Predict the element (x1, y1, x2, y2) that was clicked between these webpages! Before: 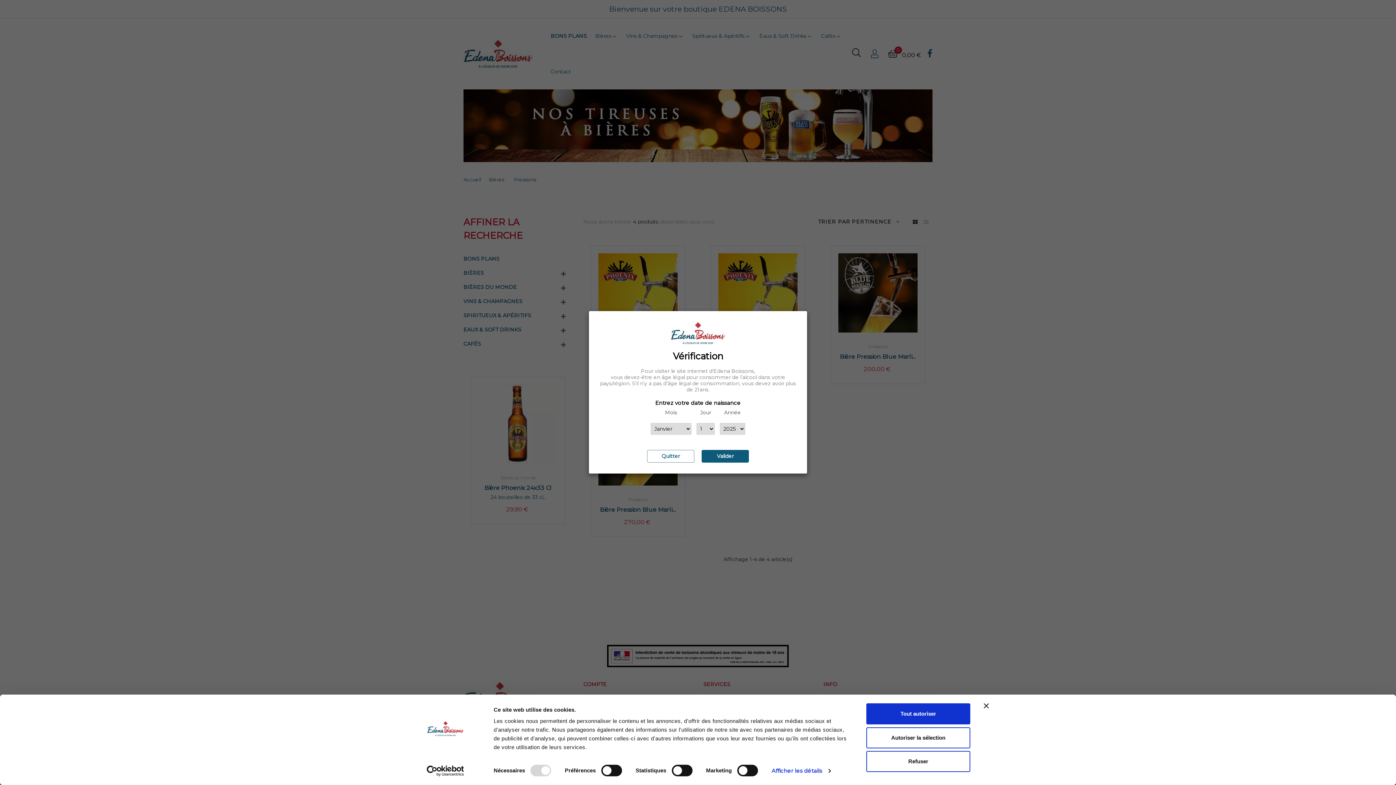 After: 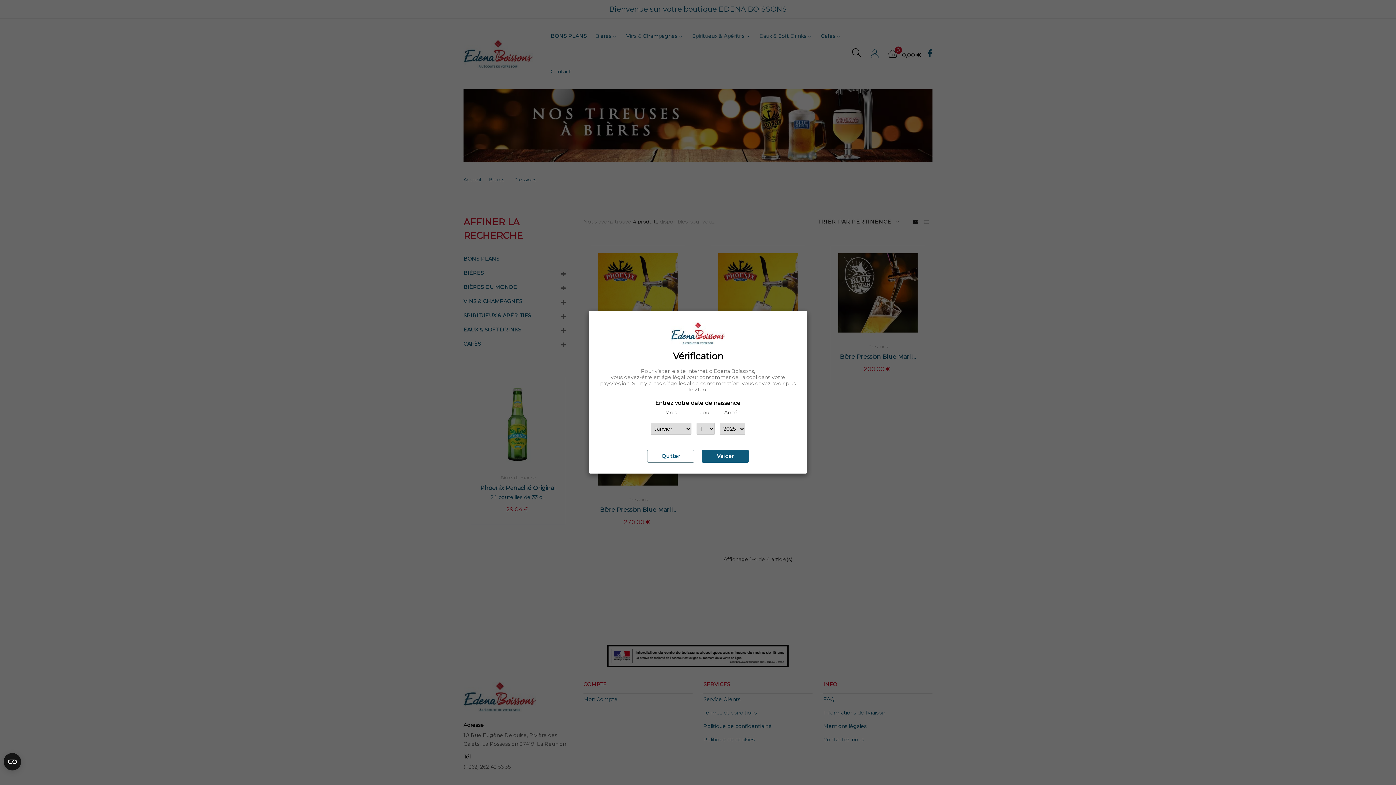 Action: bbox: (866, 751, 970, 772) label: Refuser